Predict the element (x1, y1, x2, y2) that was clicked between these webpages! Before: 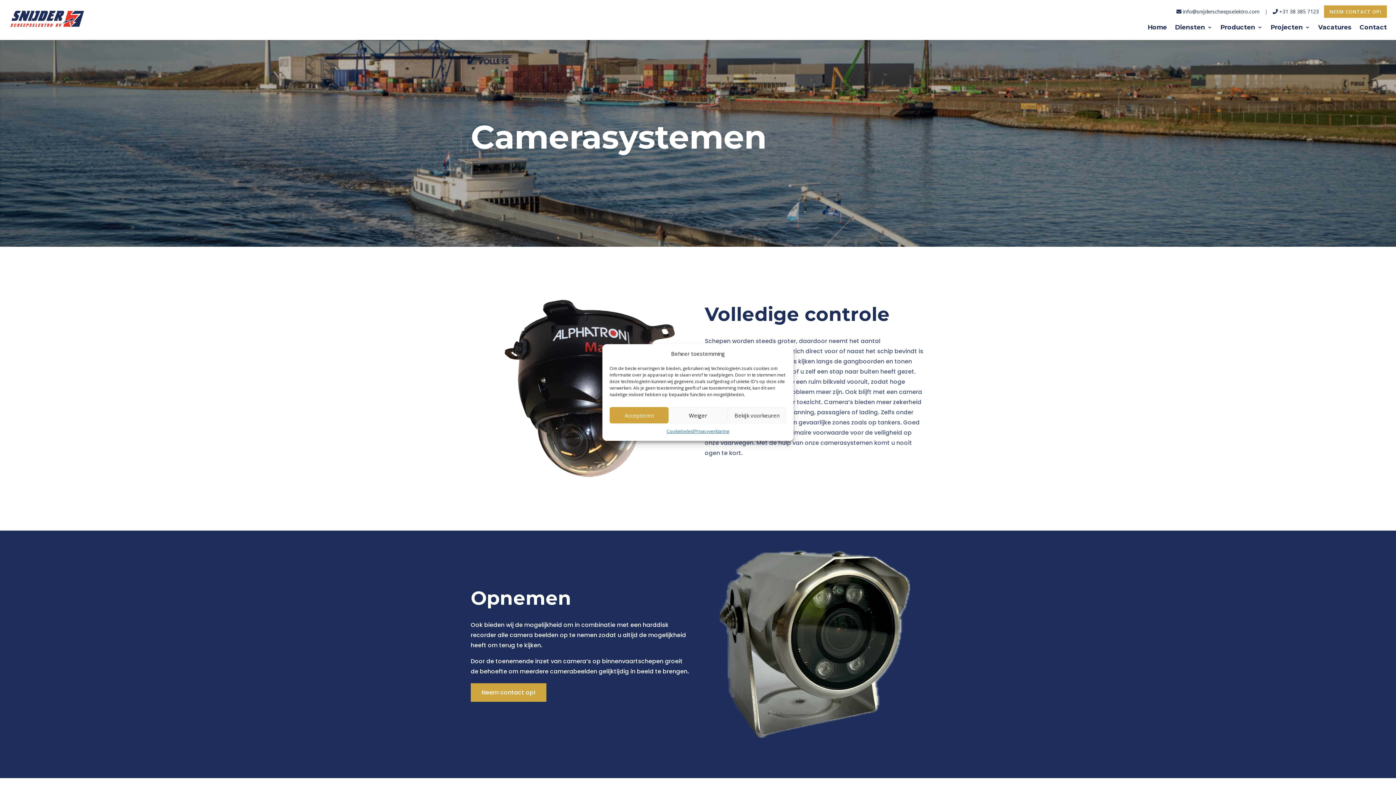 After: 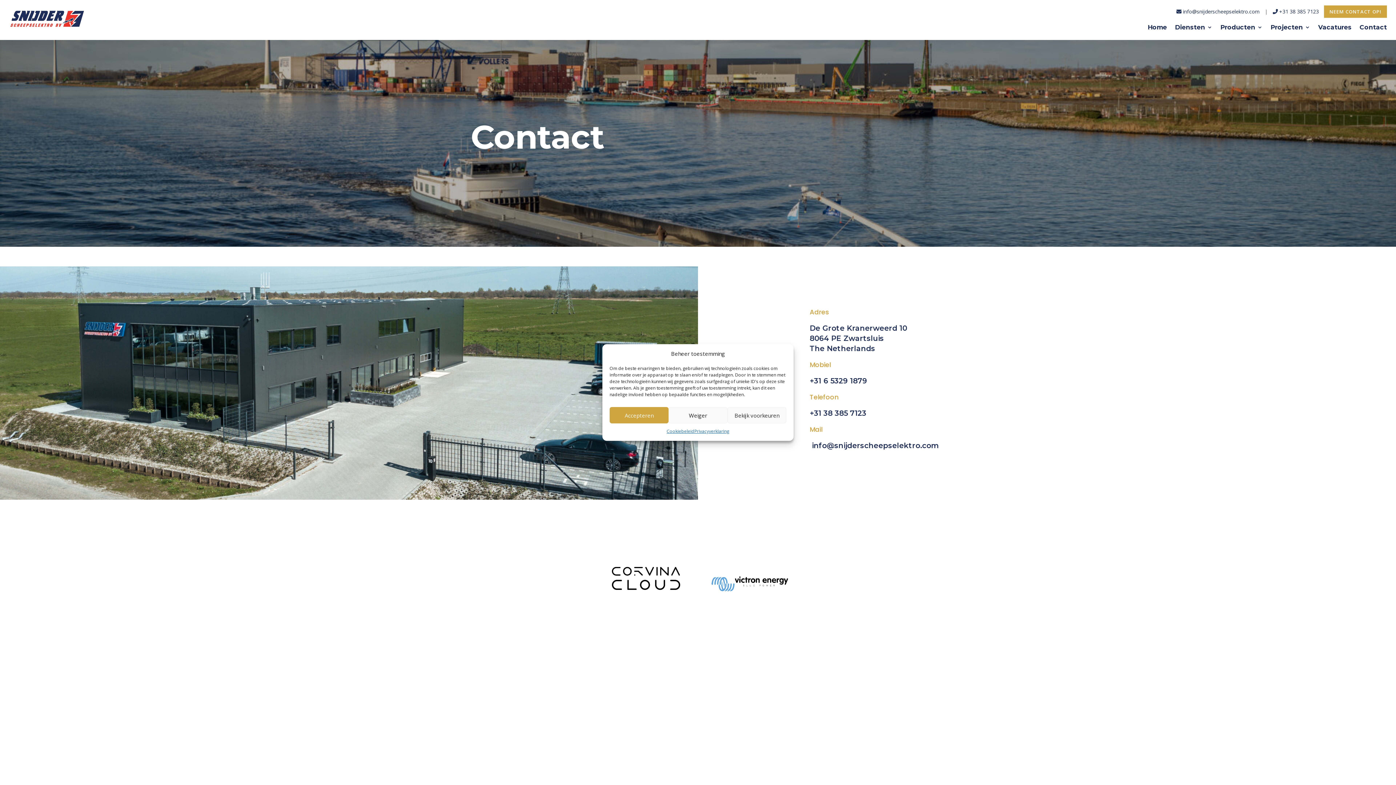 Action: label: NEEM CONTACT OP! bbox: (1324, 5, 1387, 17)